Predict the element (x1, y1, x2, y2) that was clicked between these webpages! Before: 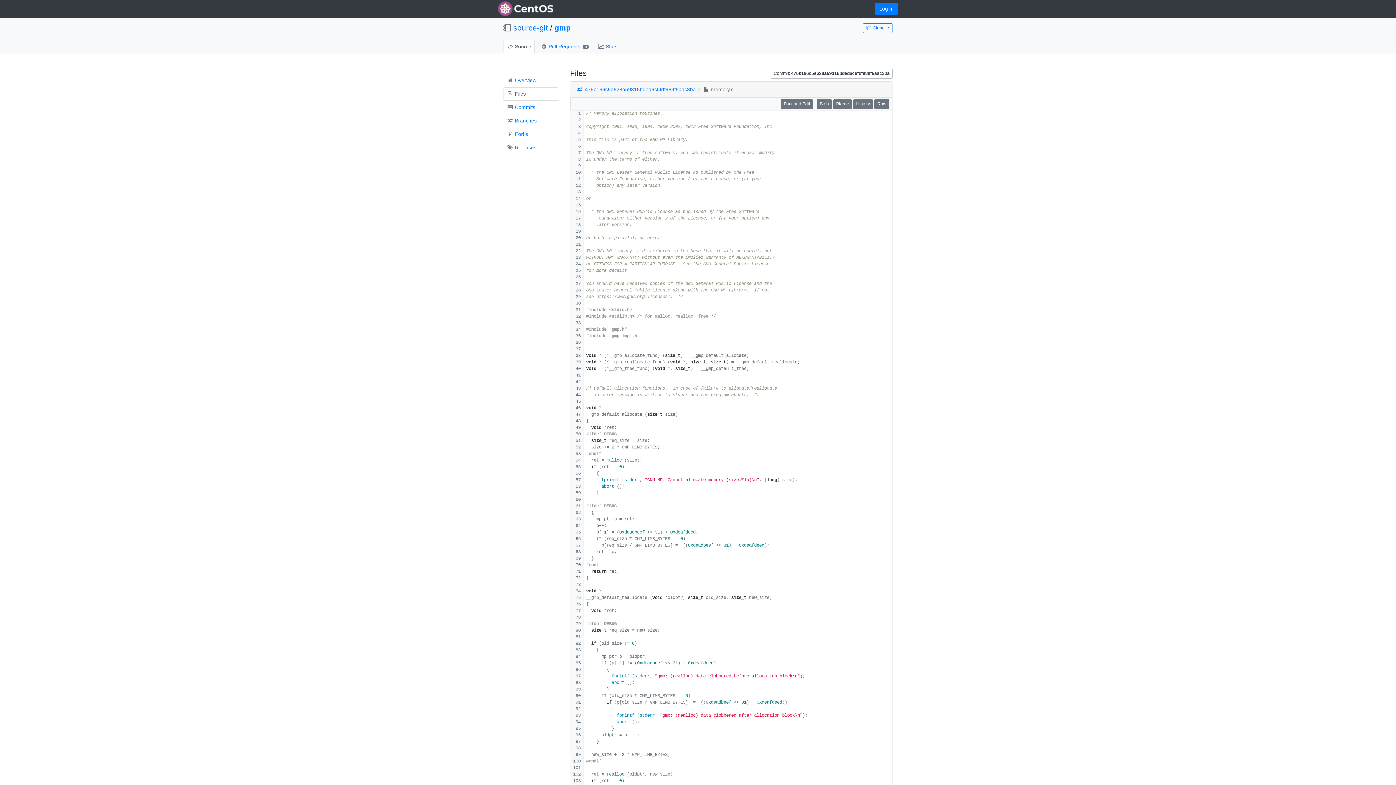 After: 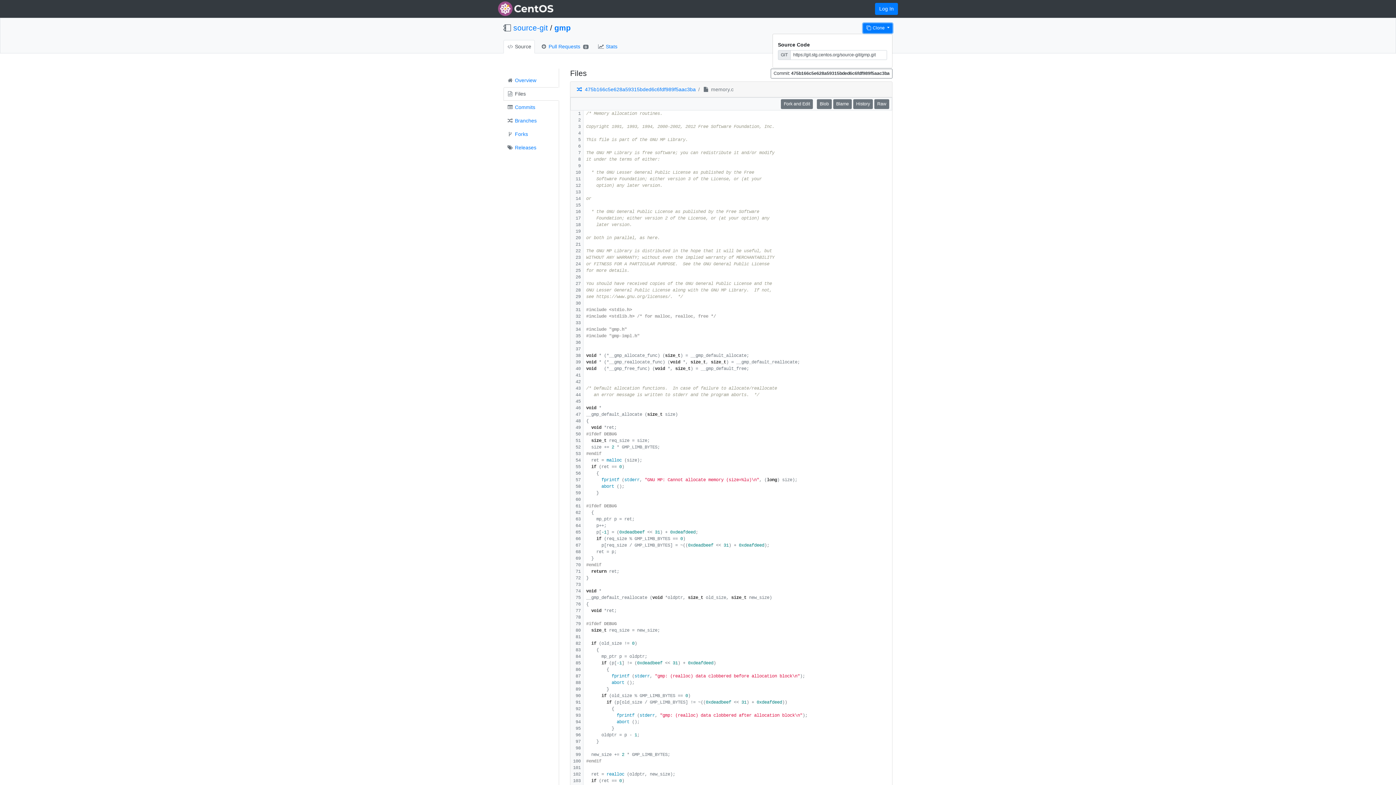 Action: label:  Clone  bbox: (863, 23, 892, 33)